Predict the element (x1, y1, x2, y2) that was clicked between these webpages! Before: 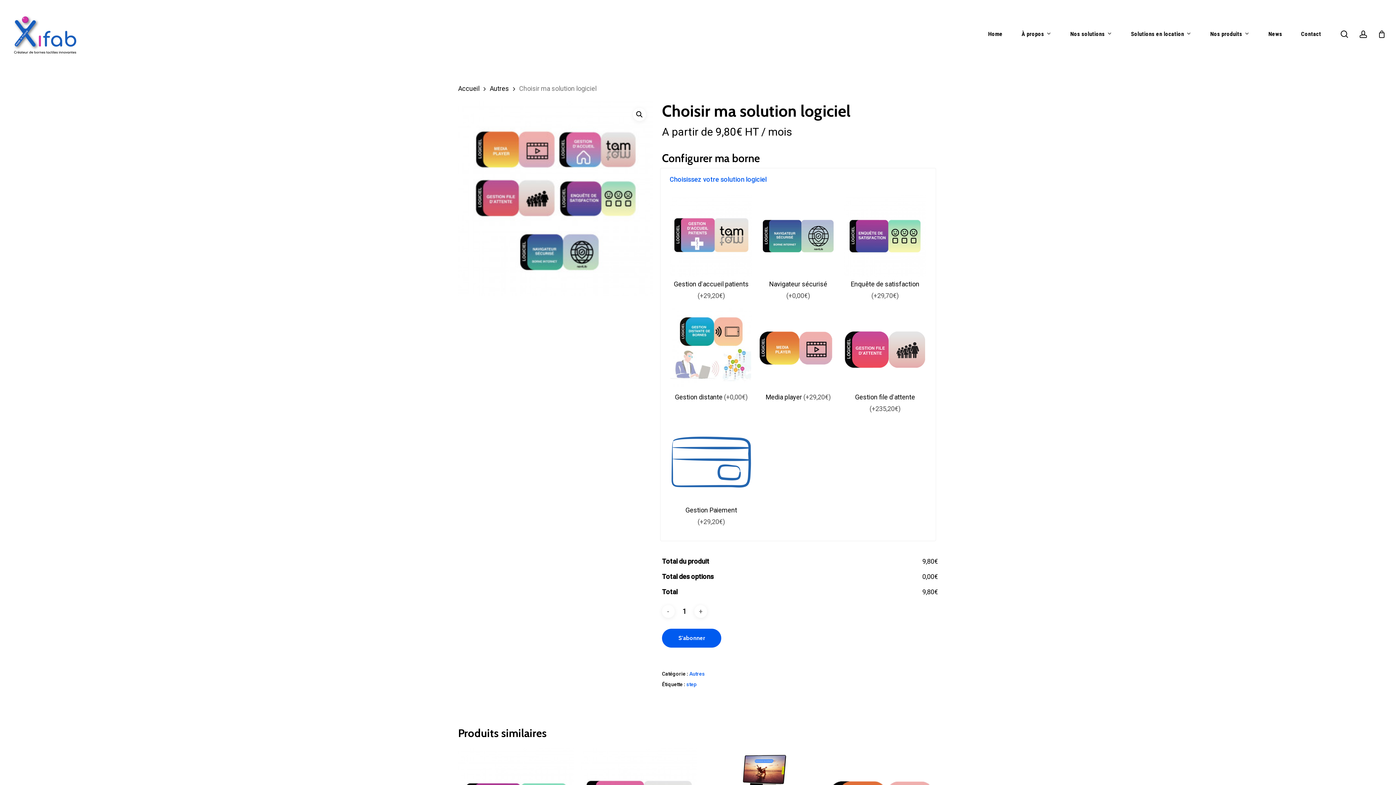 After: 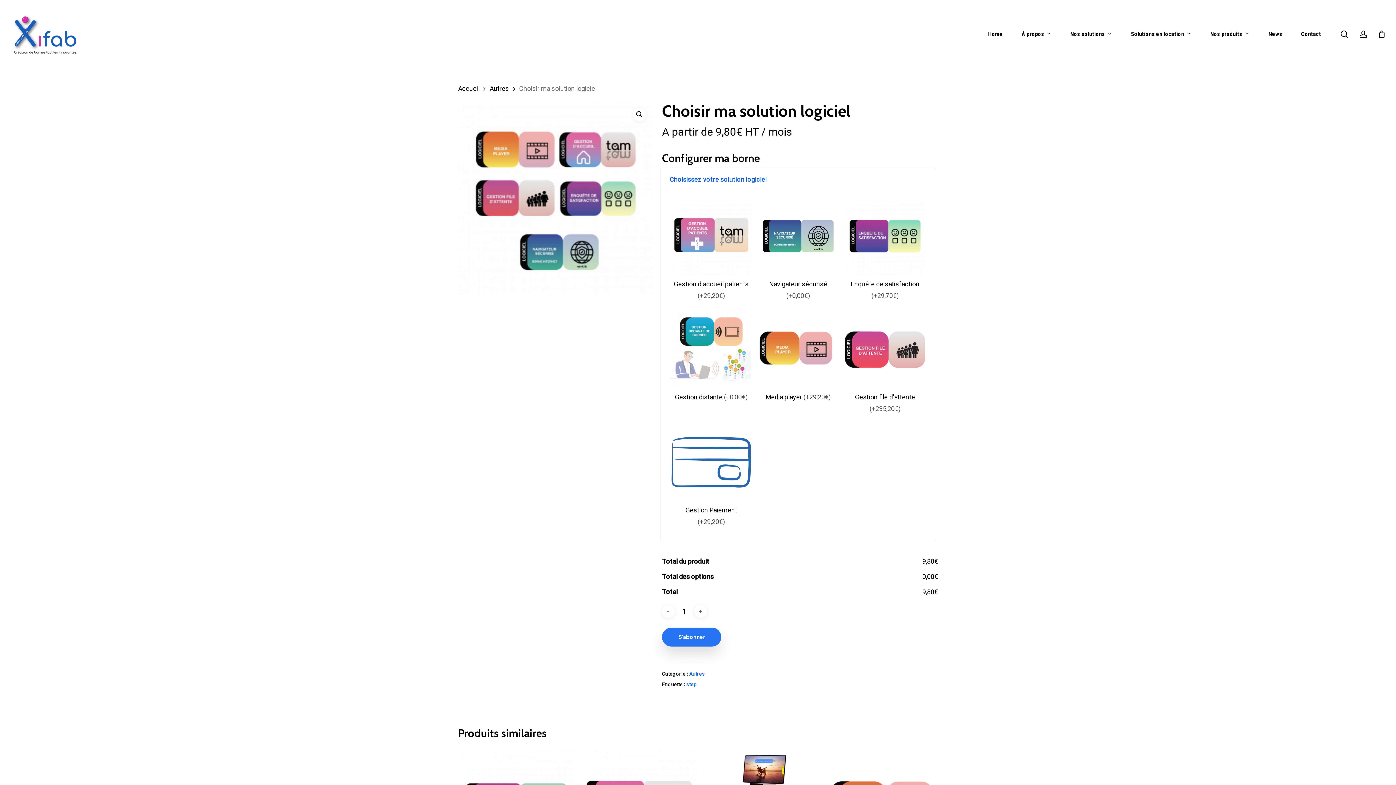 Action: label: S'abonner bbox: (662, 629, 721, 648)